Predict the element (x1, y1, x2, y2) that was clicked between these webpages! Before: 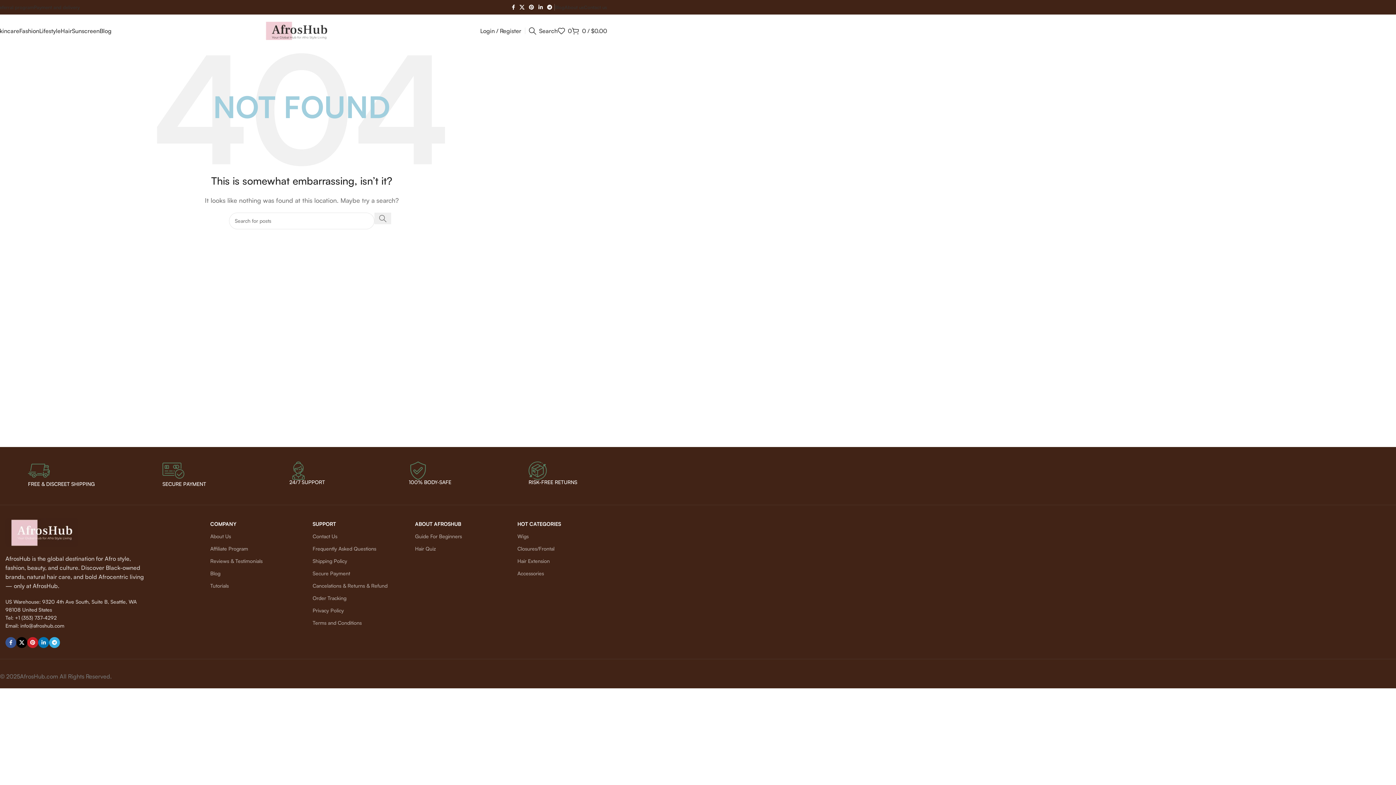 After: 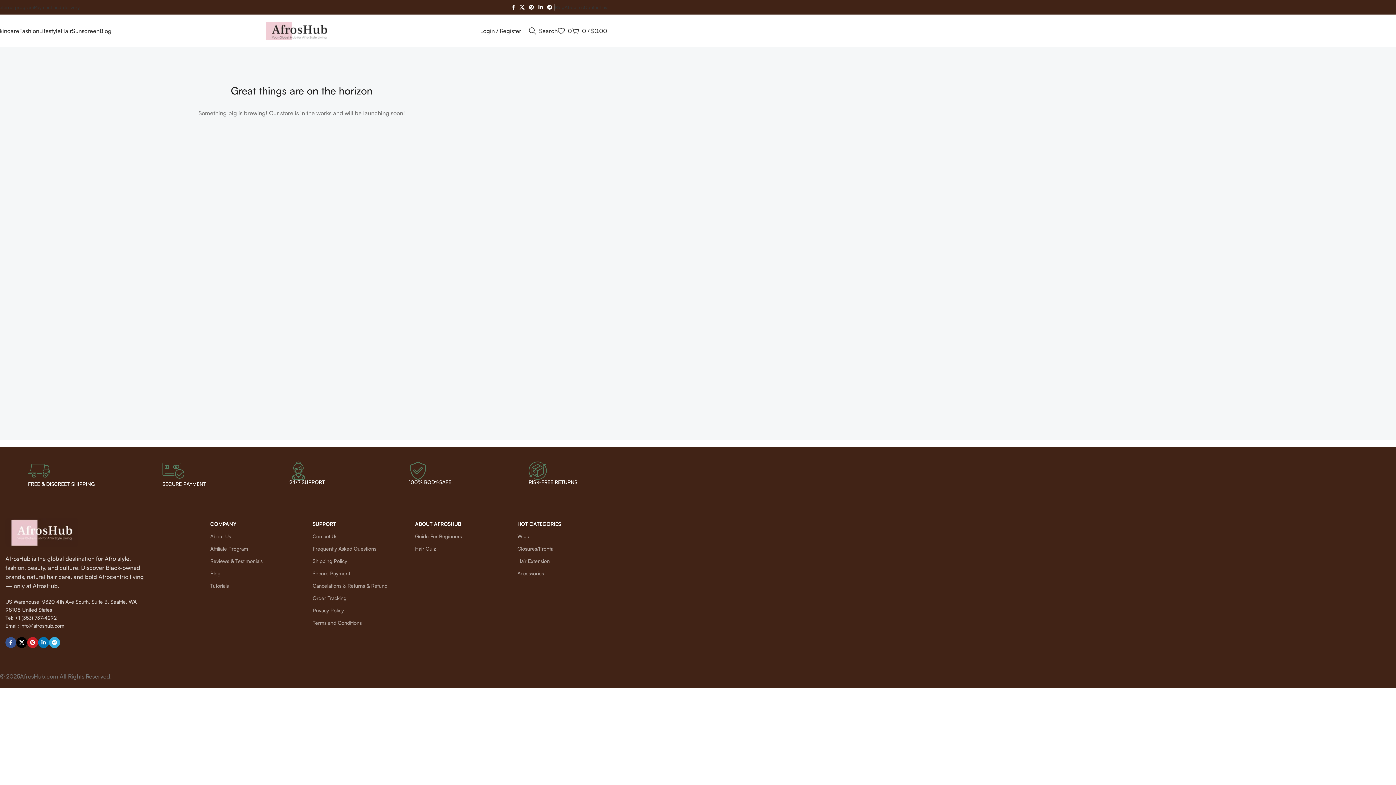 Action: label: Sunscreen bbox: (72, 23, 99, 38)